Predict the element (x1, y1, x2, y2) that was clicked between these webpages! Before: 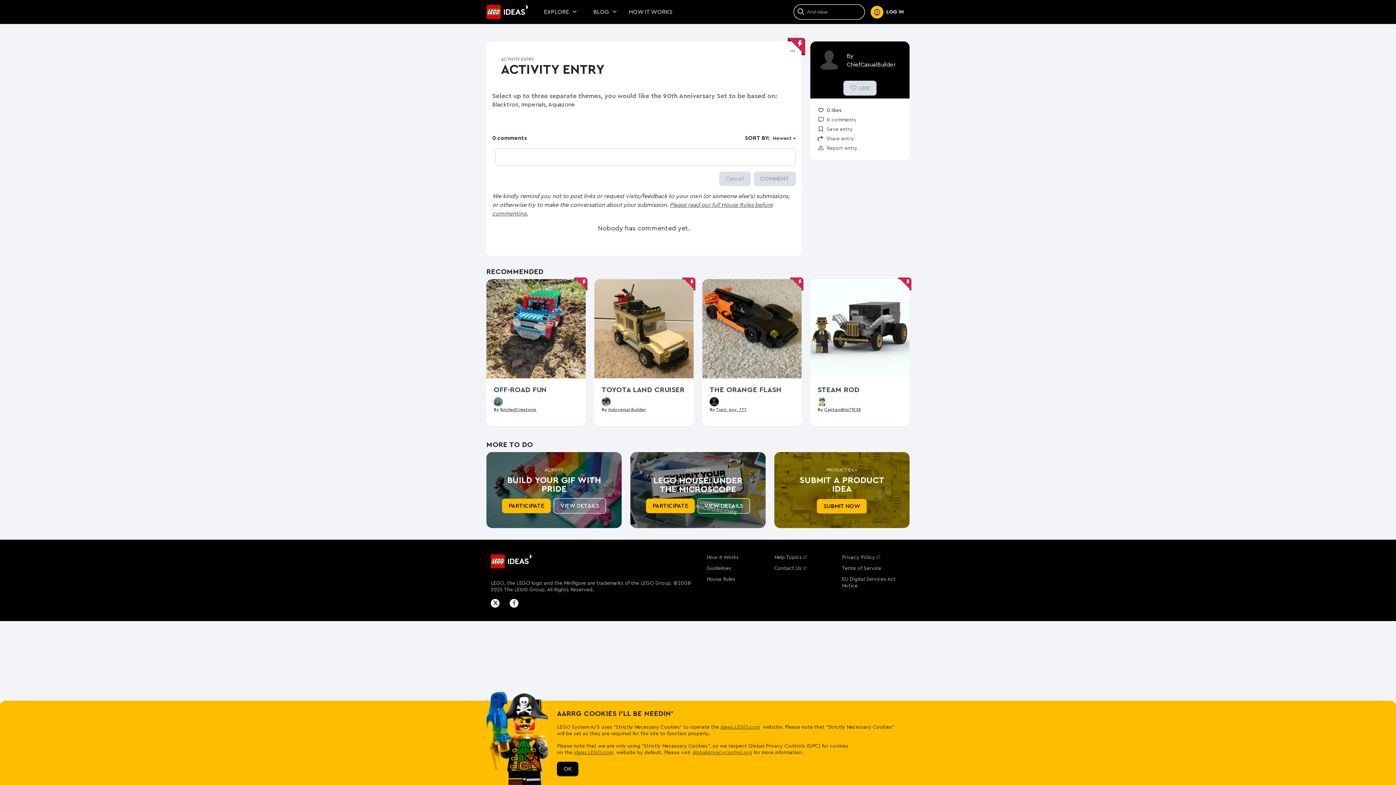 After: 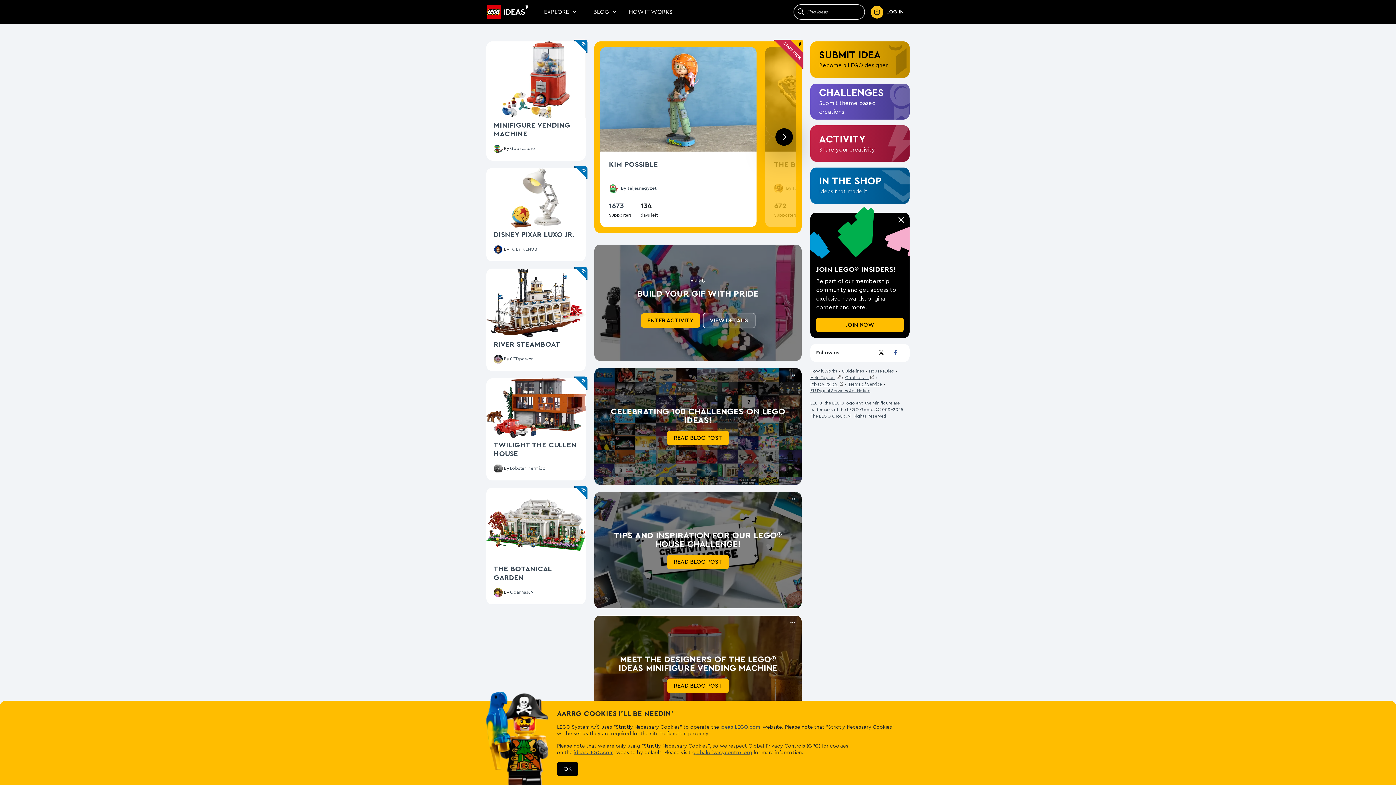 Action: bbox: (490, 554, 688, 580)